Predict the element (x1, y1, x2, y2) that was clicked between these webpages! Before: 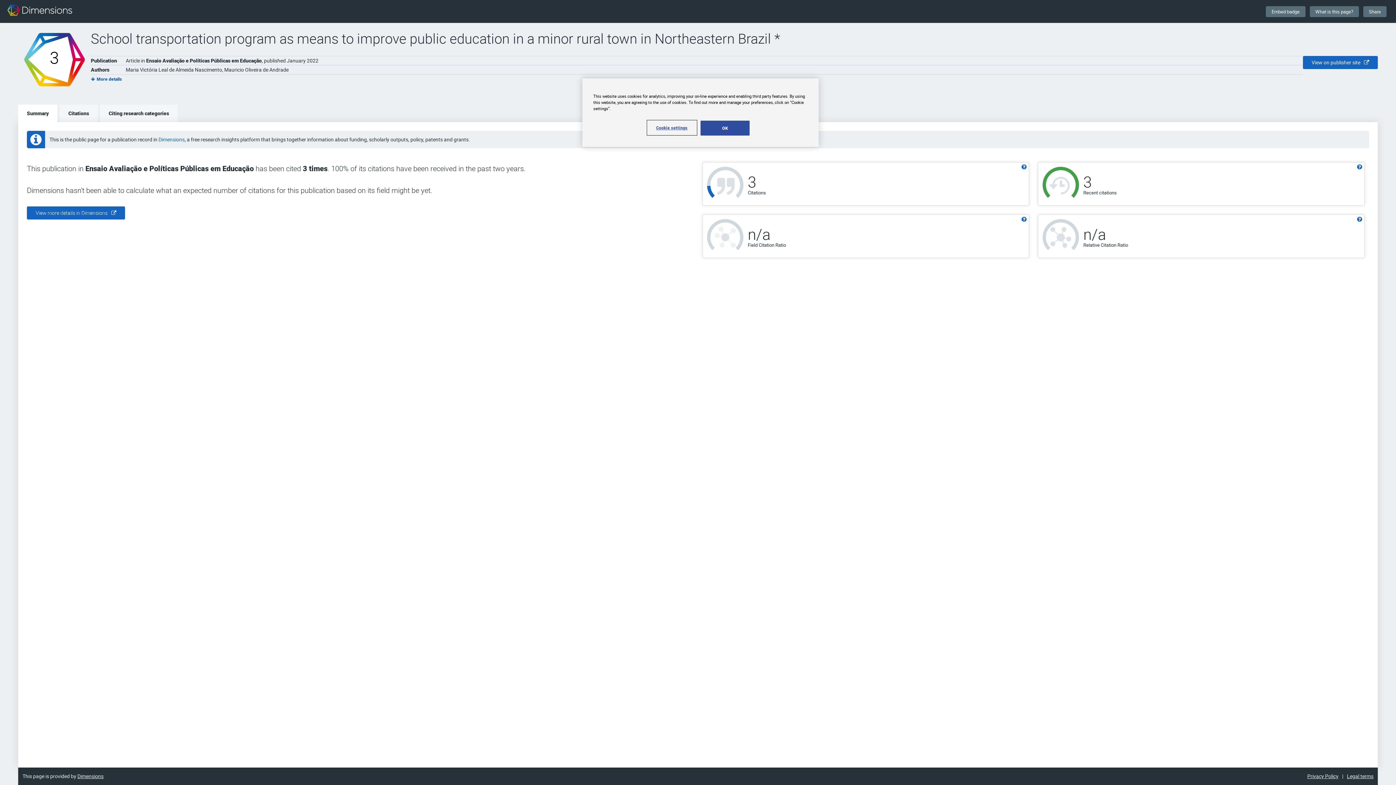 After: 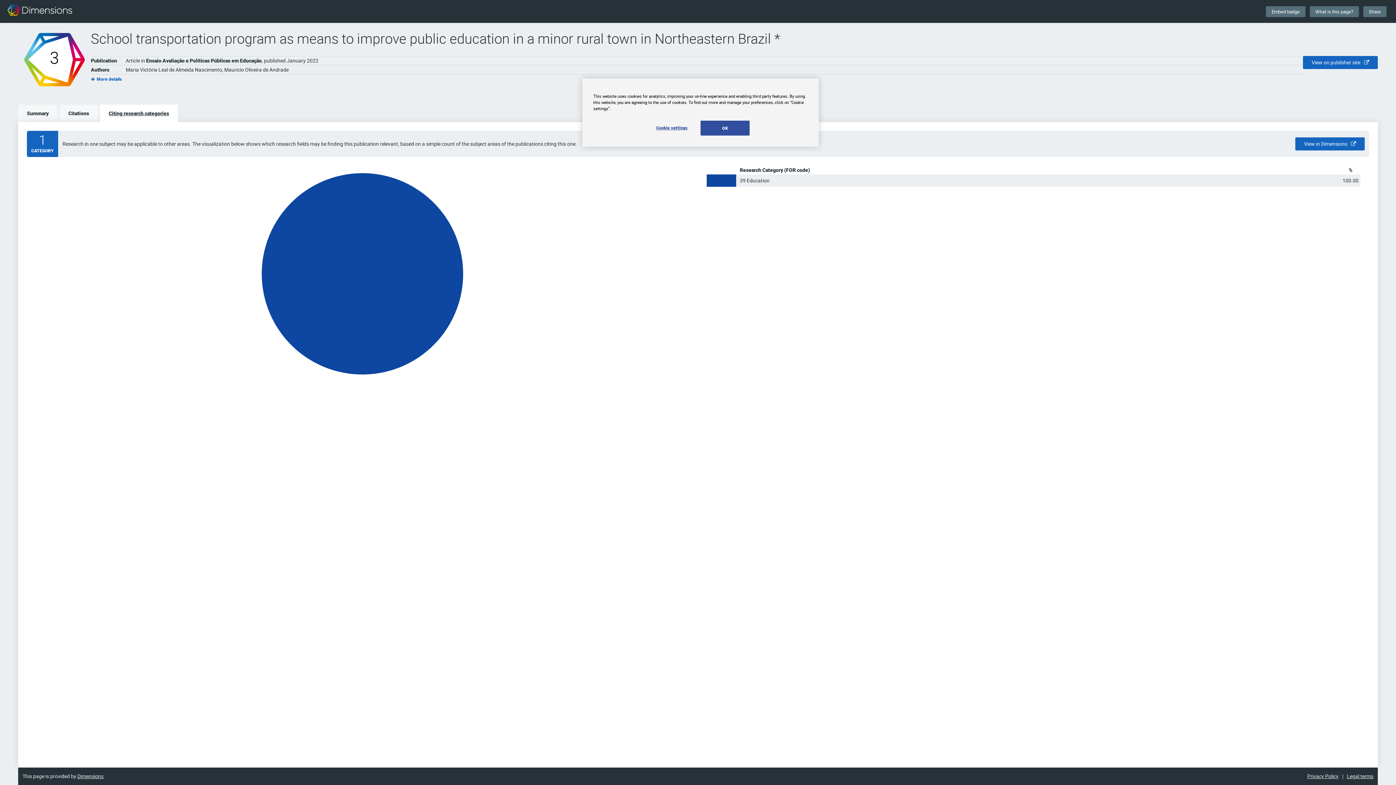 Action: bbox: (100, 104, 177, 122) label: Citing research categories